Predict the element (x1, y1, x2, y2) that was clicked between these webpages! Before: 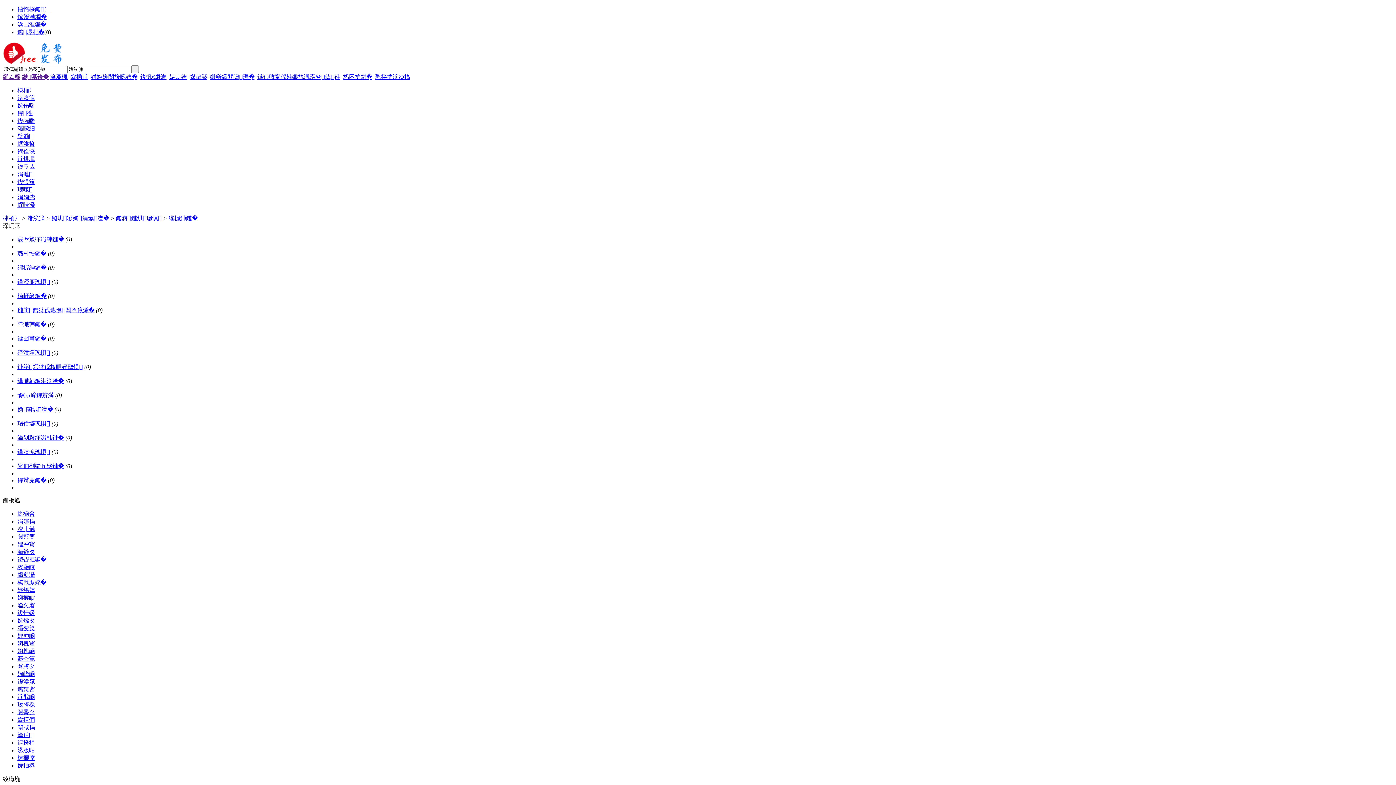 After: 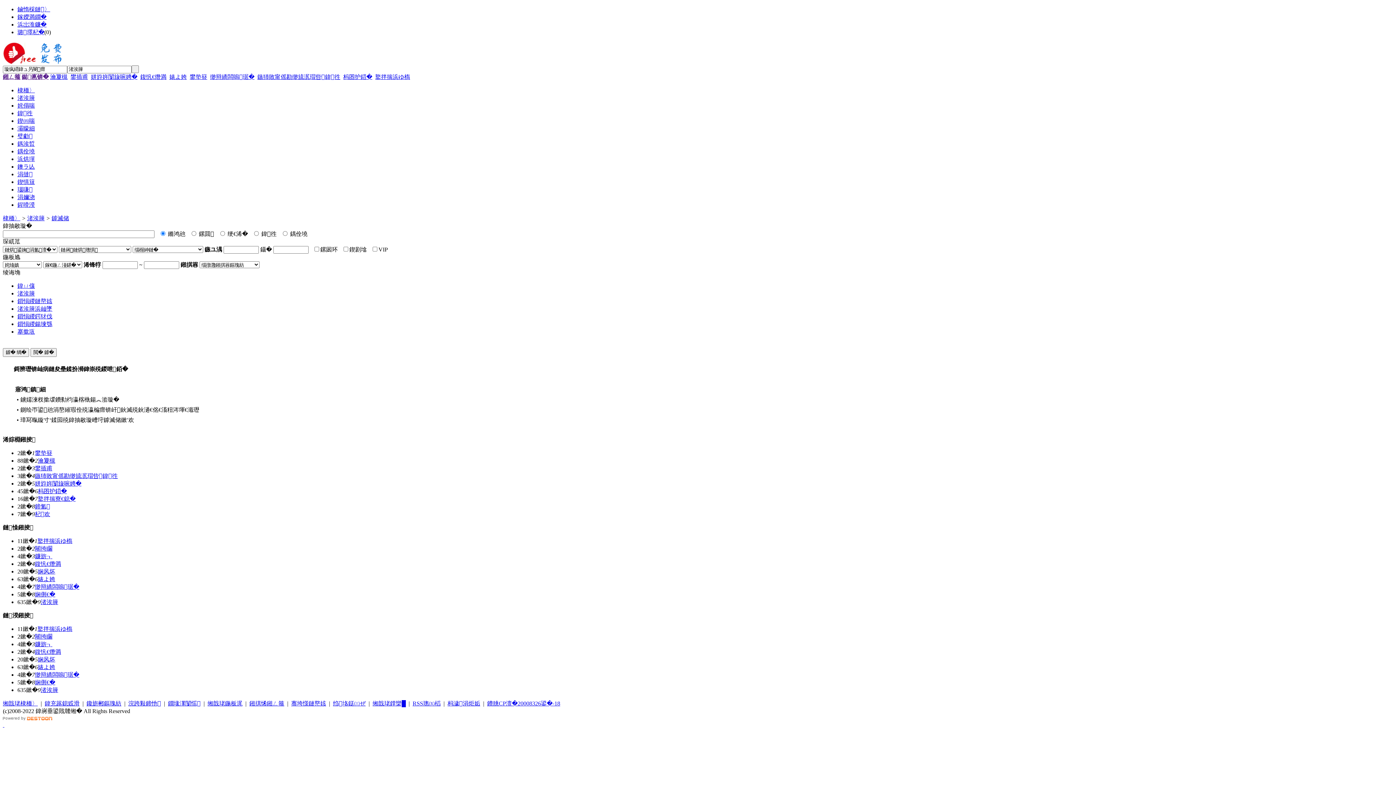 Action: bbox: (17, 587, 34, 593) label: 姹熻嫃